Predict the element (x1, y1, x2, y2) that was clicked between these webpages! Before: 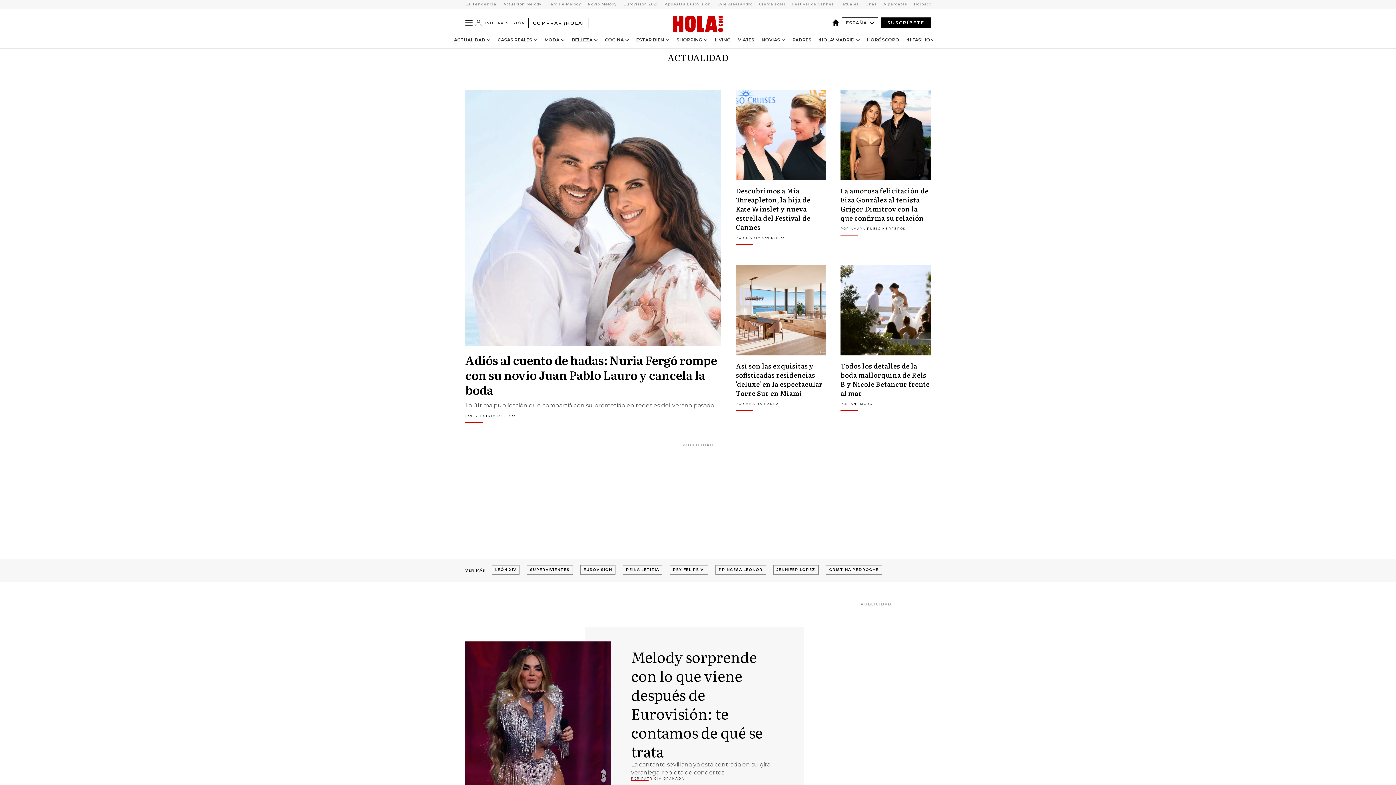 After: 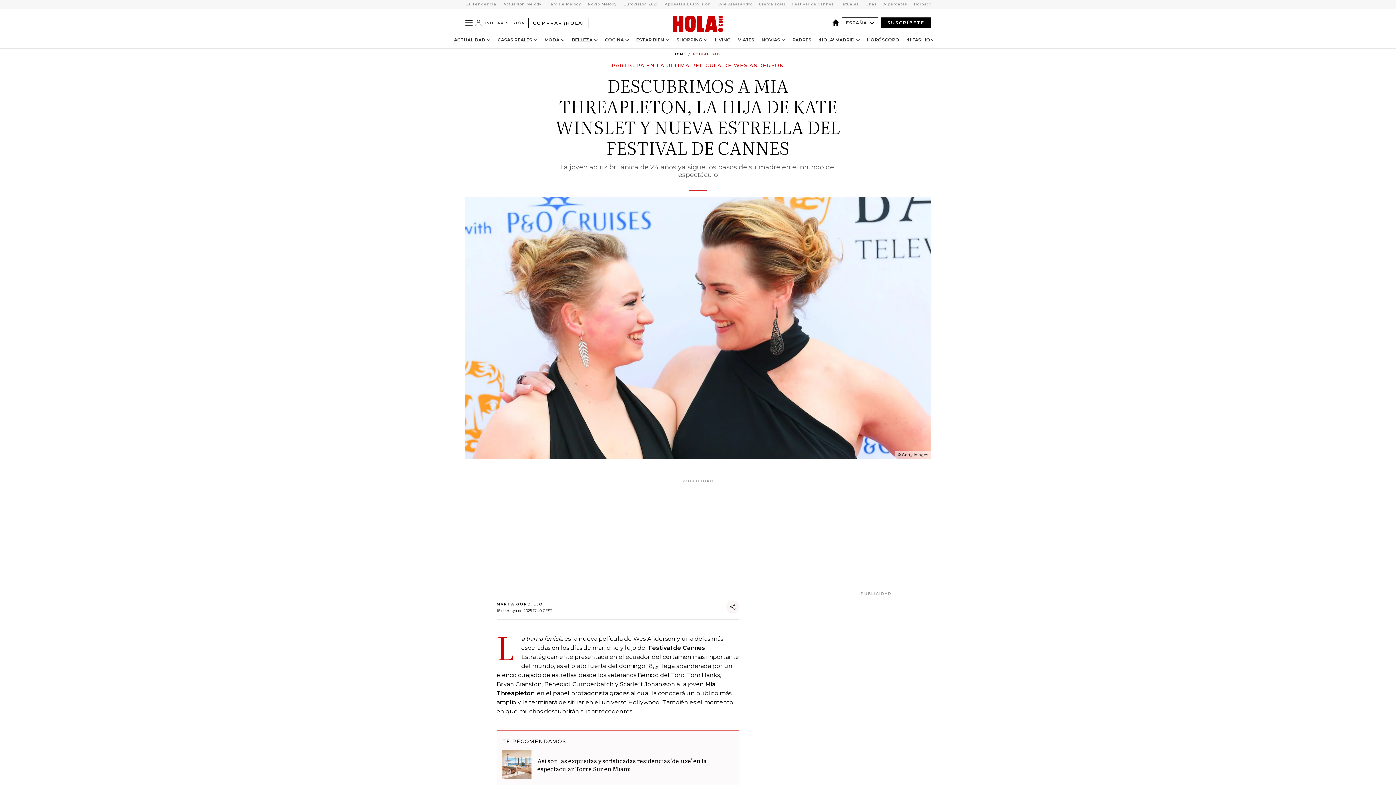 Action: label: Descubrimos a Mia Threapleton, la hija de Kate Winslet y nueva estrella del Festival de Cannes bbox: (736, 185, 810, 231)